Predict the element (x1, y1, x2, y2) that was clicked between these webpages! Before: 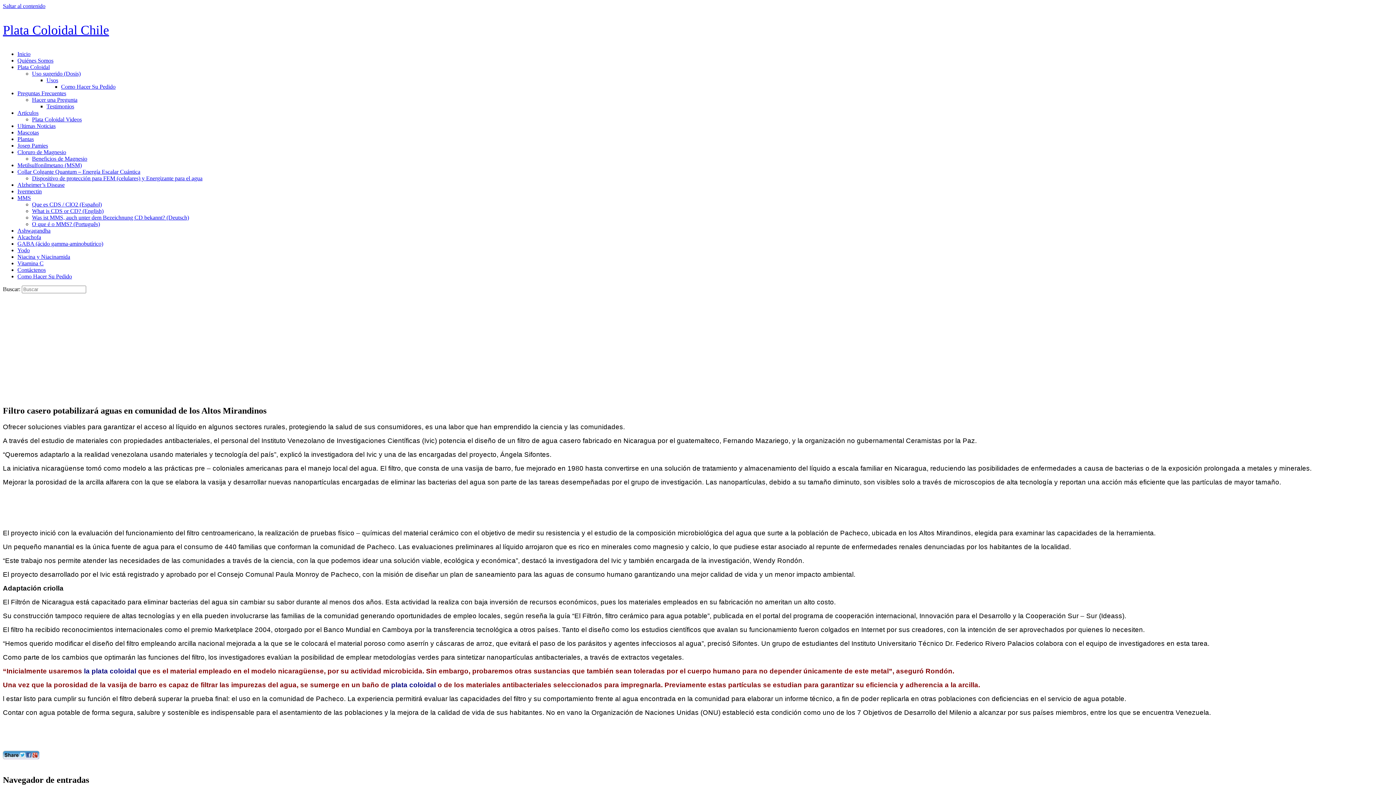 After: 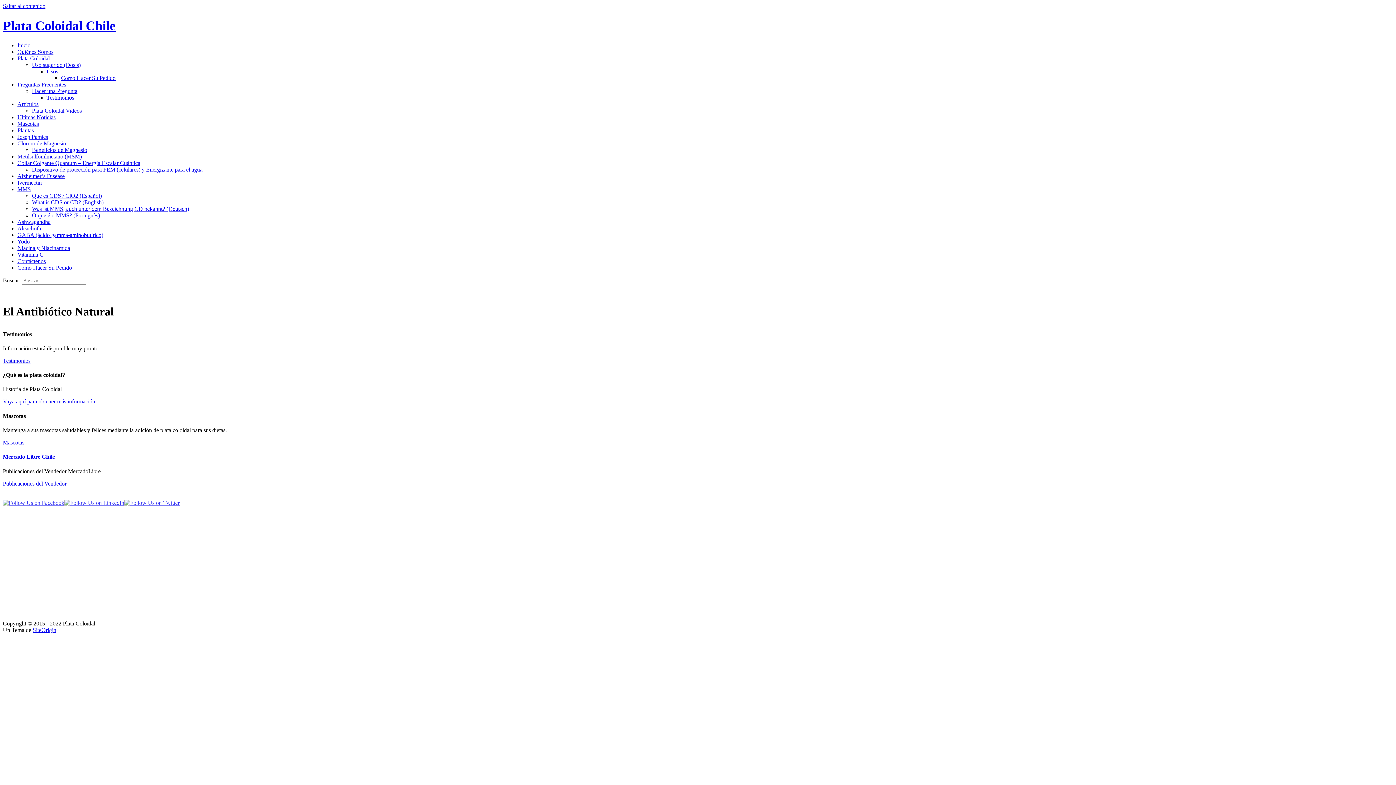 Action: label: Plata Coloidal Chile bbox: (2, 22, 1393, 37)